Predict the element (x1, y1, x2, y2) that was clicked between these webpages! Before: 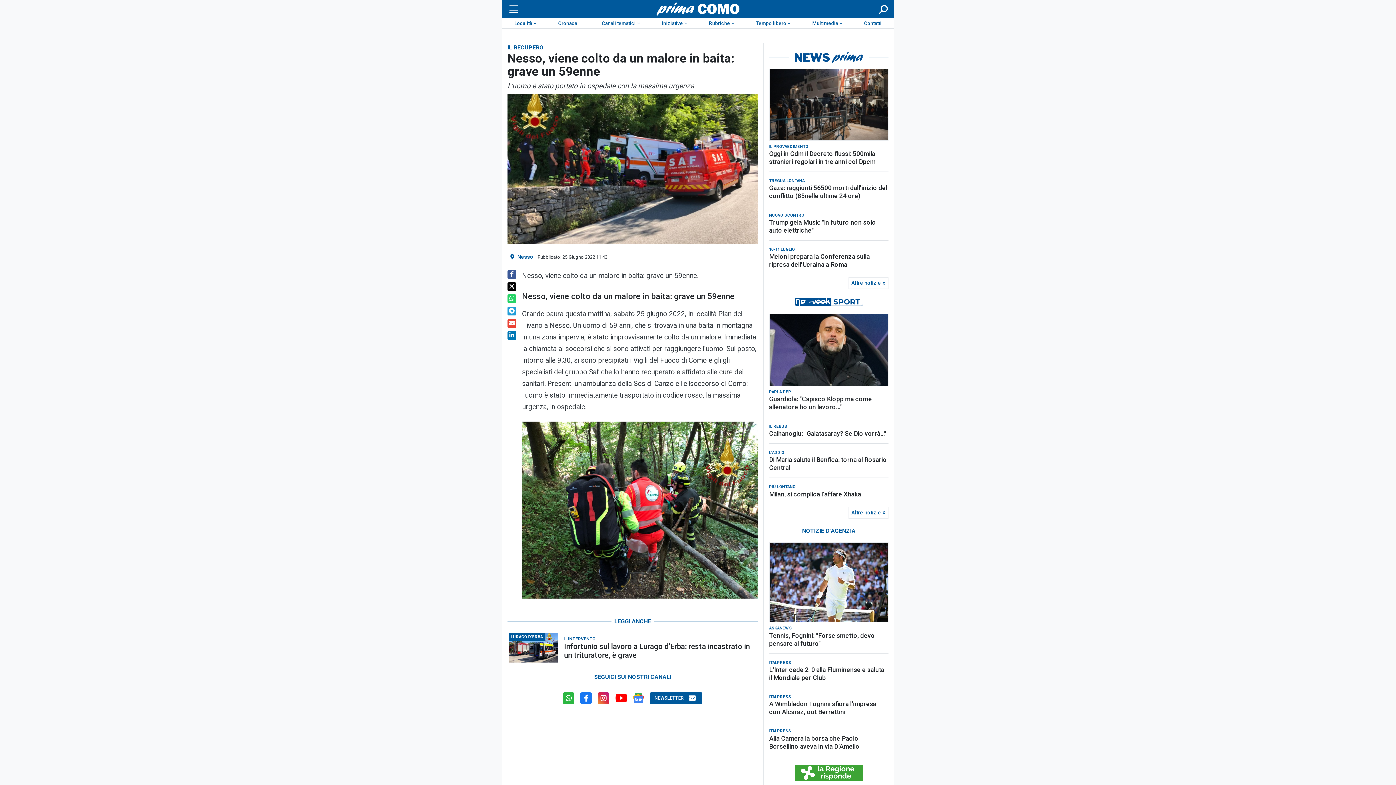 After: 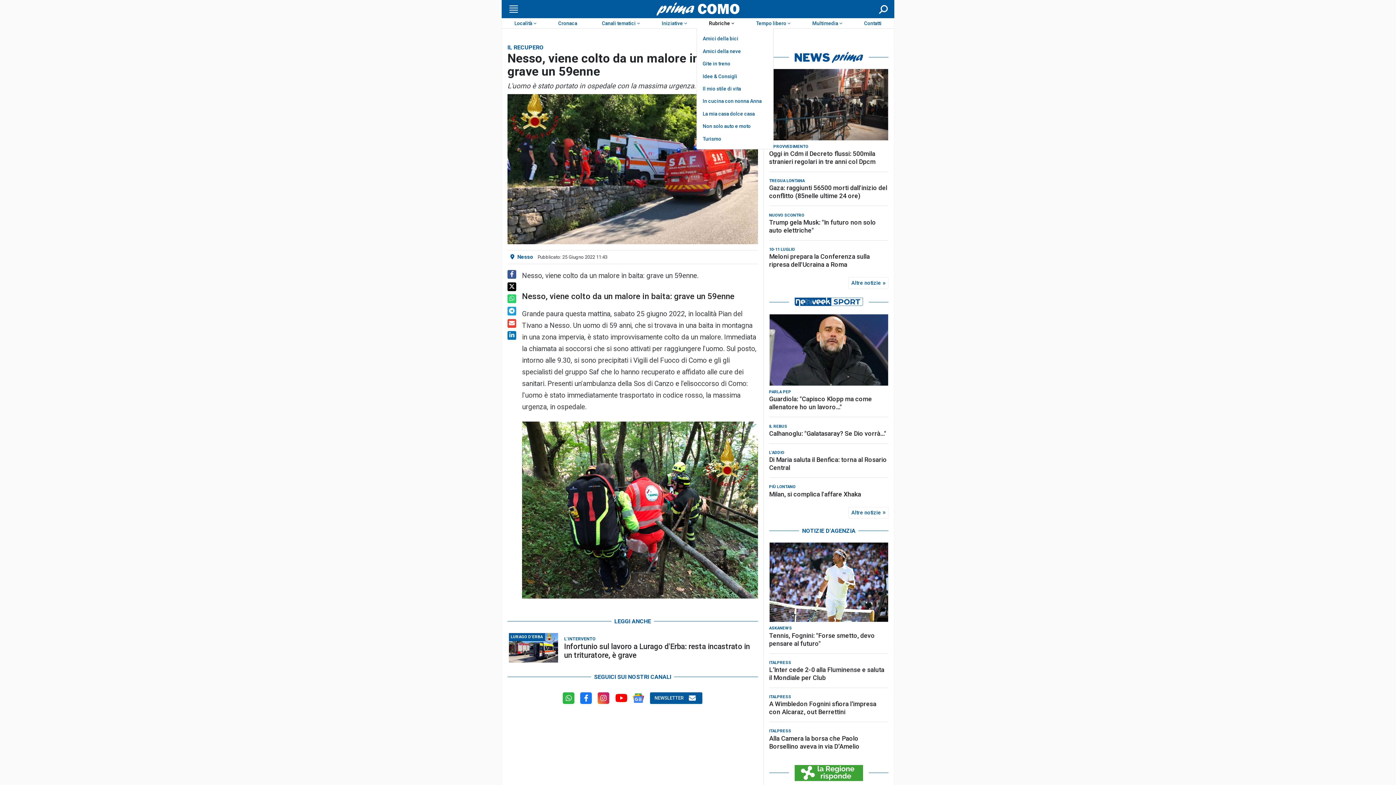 Action: label: Rubriche bbox: (696, 18, 743, 28)